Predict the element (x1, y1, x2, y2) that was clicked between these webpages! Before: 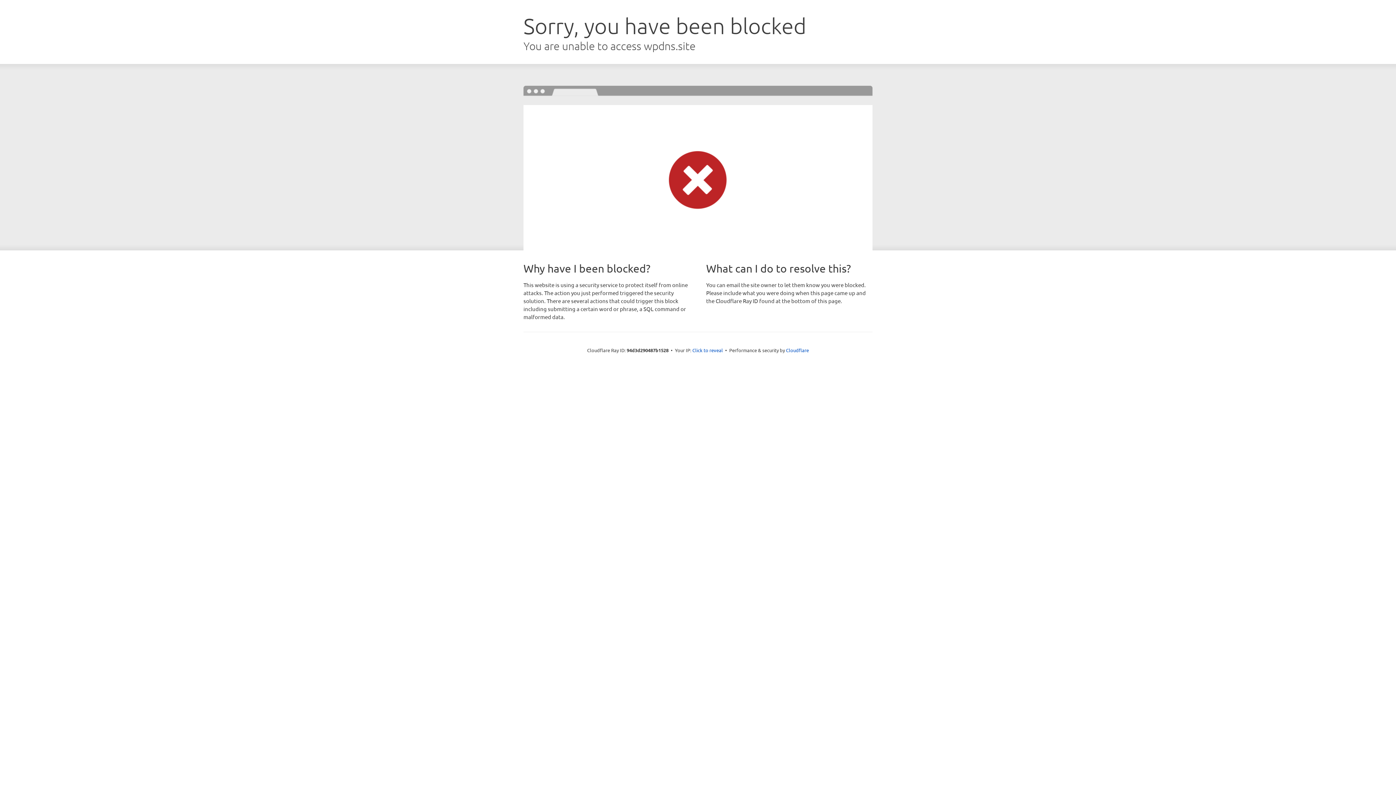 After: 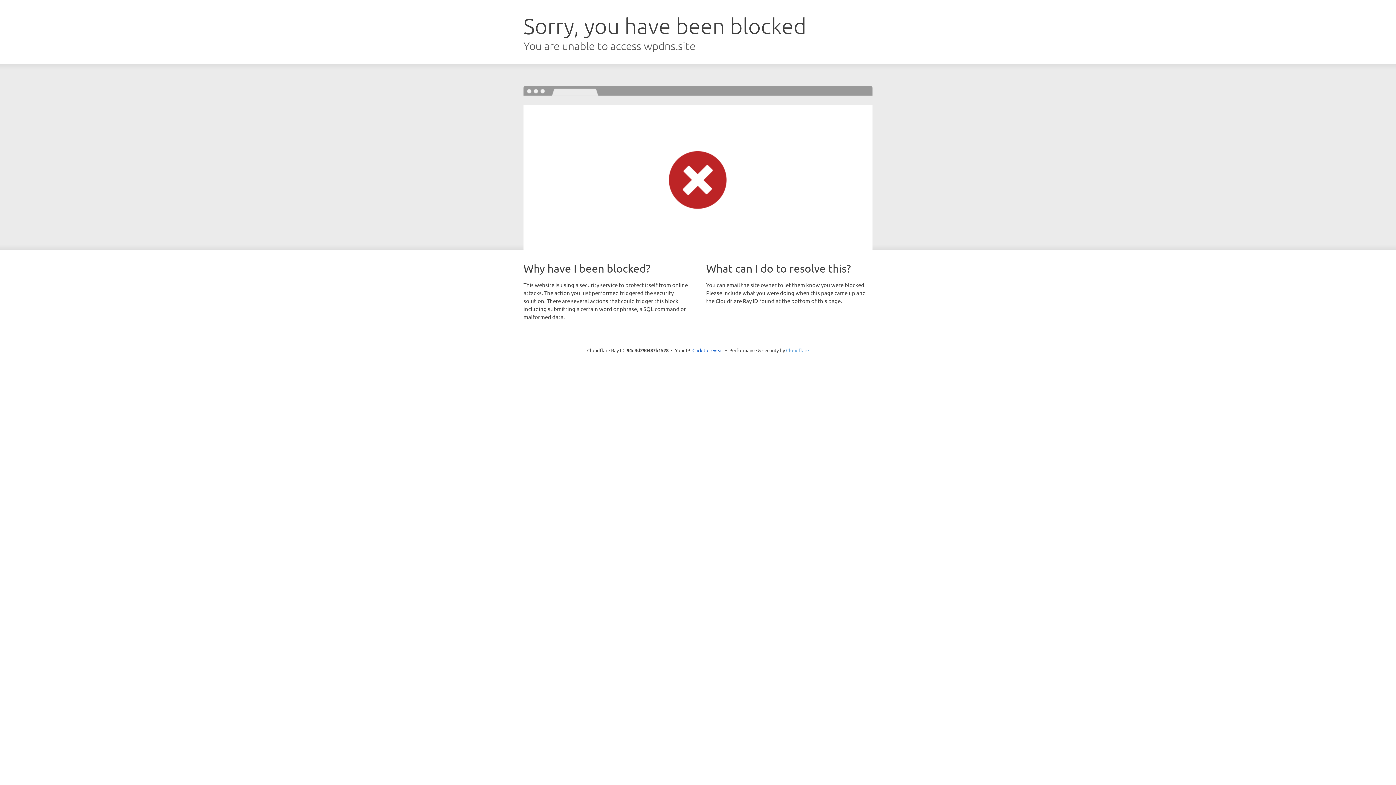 Action: label: Cloudflare bbox: (786, 347, 809, 353)